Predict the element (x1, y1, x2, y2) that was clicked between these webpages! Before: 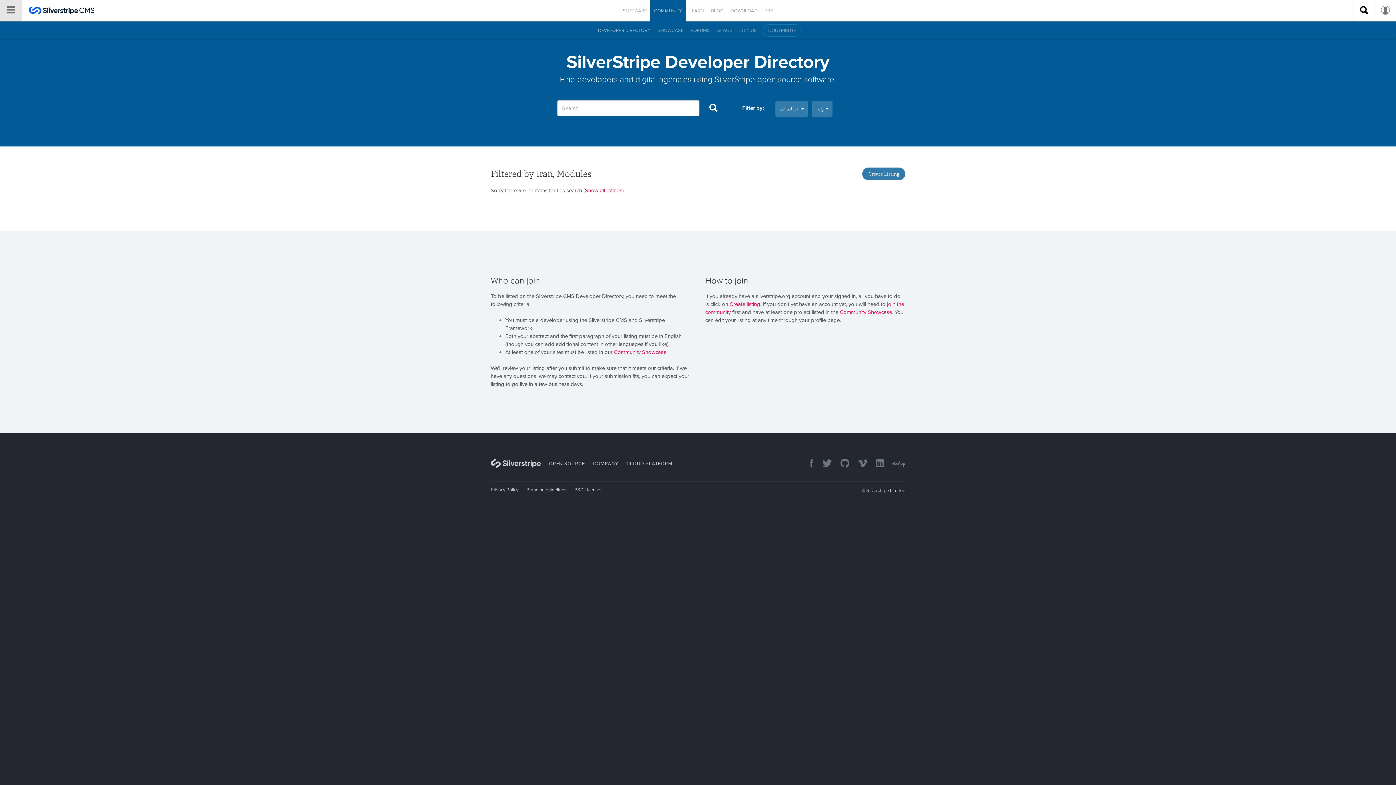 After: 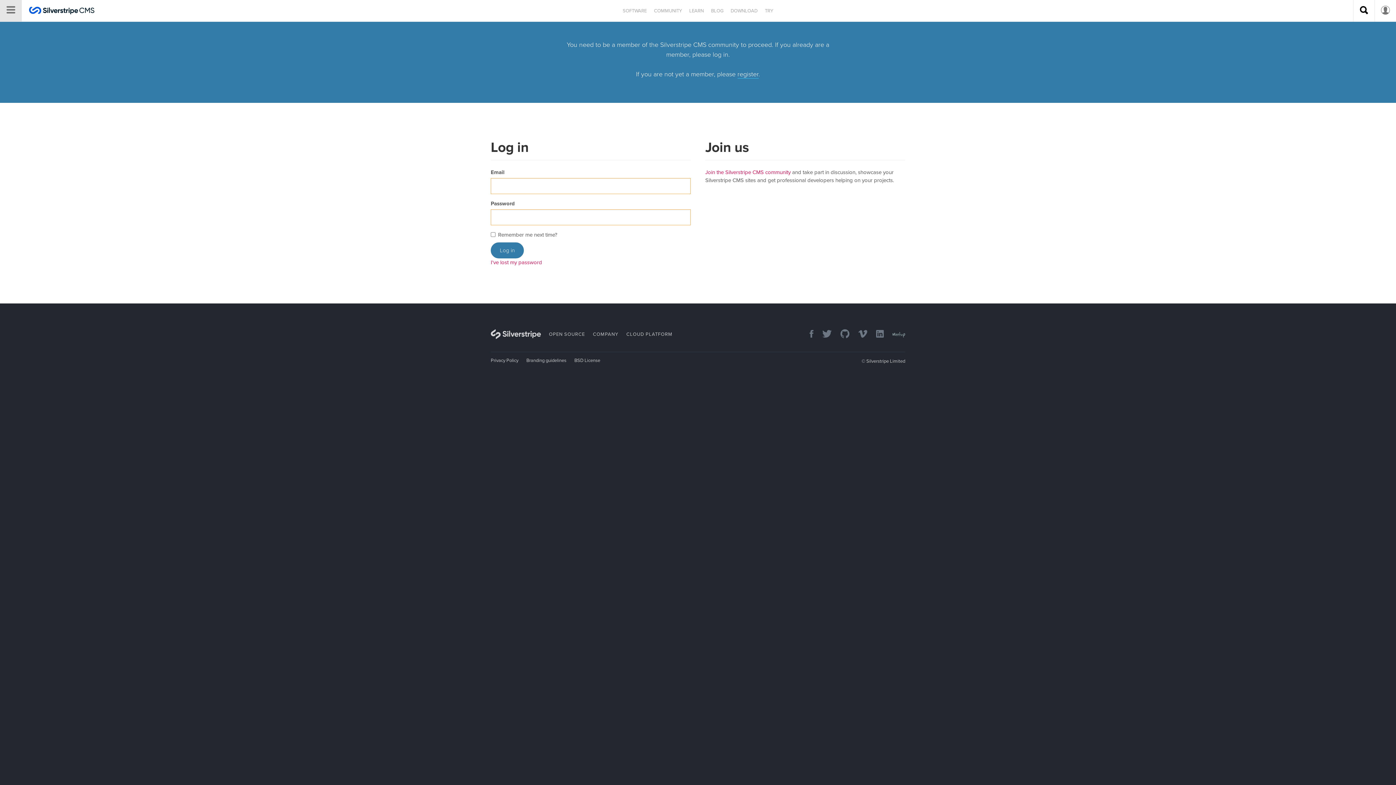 Action: label: Create Listing bbox: (862, 167, 905, 180)